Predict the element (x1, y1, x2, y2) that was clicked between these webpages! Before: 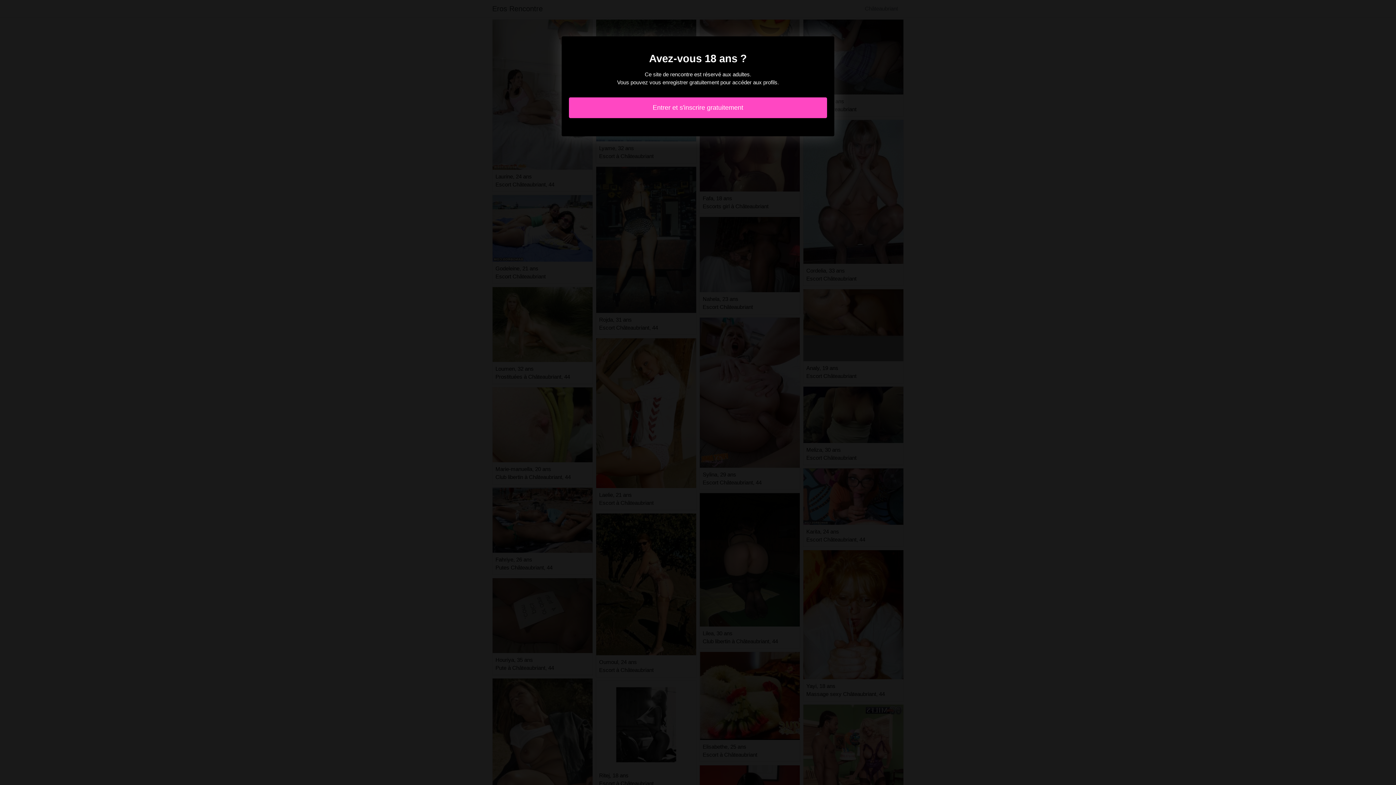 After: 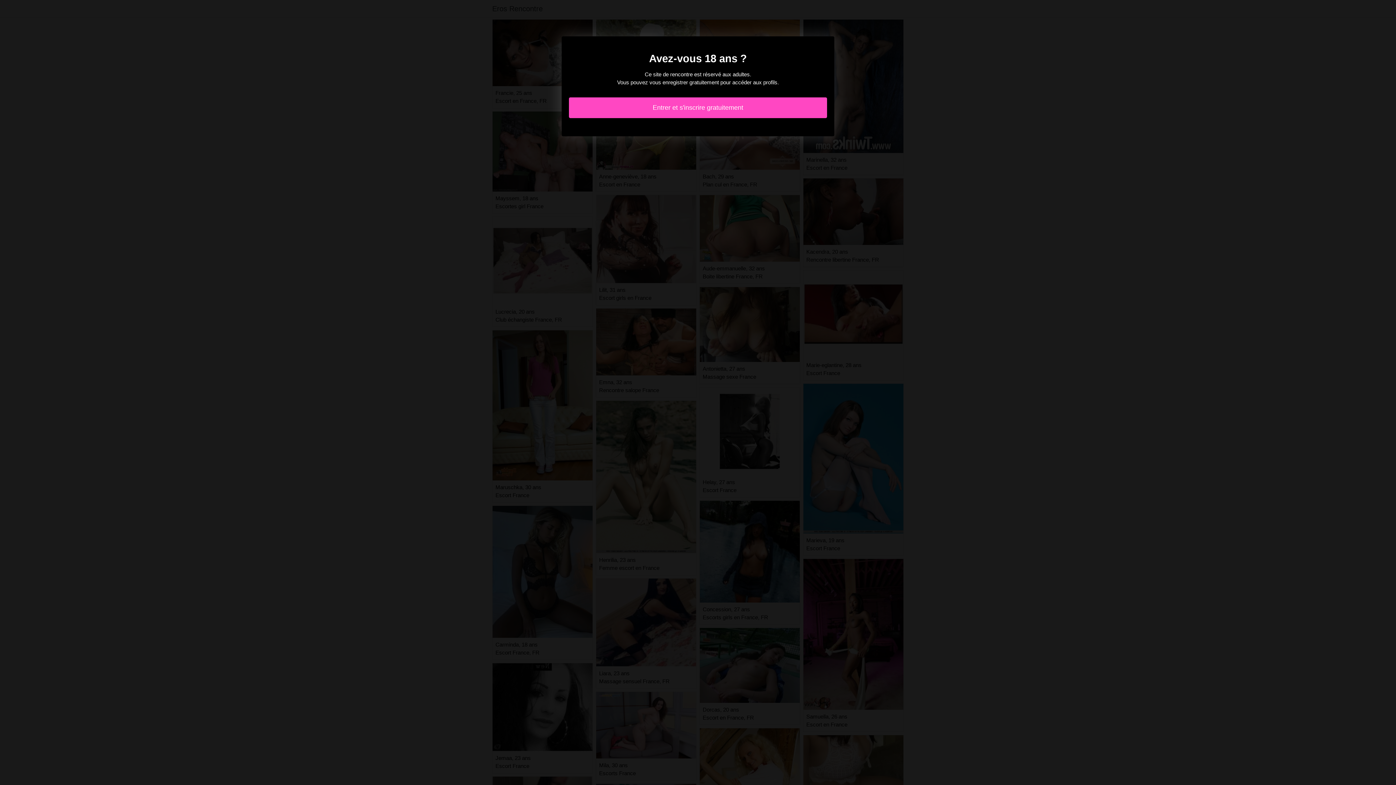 Action: bbox: (569, 97, 827, 118) label: Entrer et s'inscrire gratuitement